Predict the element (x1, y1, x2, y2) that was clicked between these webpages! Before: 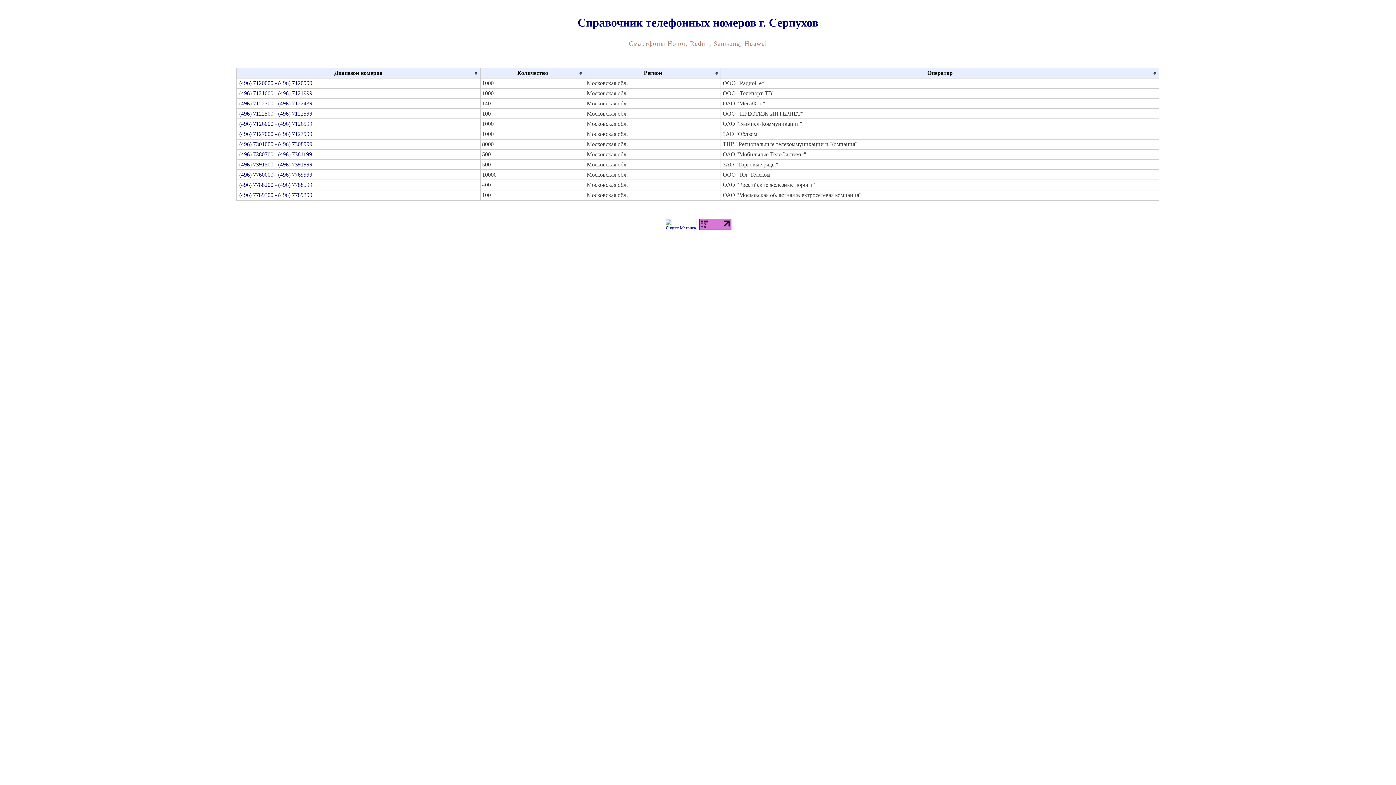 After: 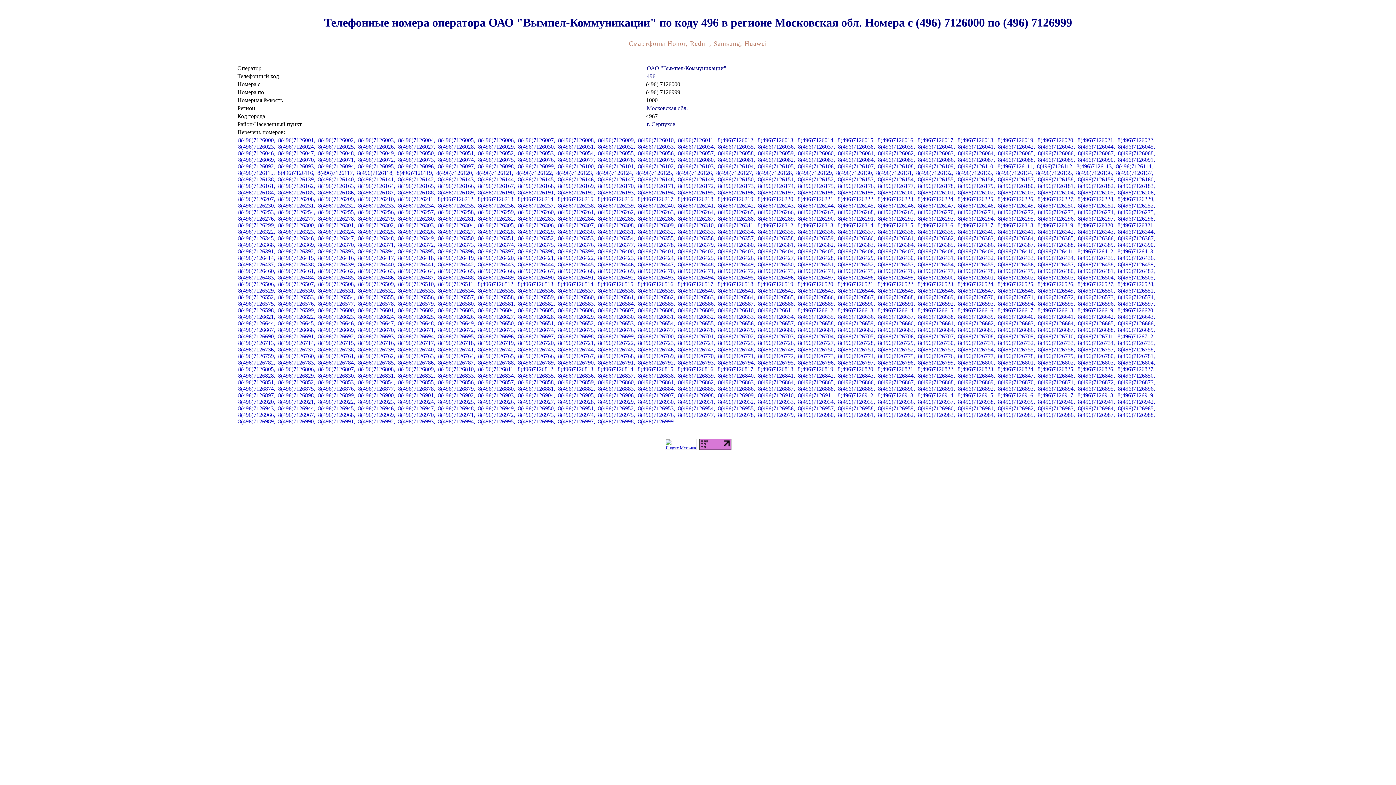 Action: bbox: (238, 119, 313, 127) label: (496) 7126000 - (496) 7126999